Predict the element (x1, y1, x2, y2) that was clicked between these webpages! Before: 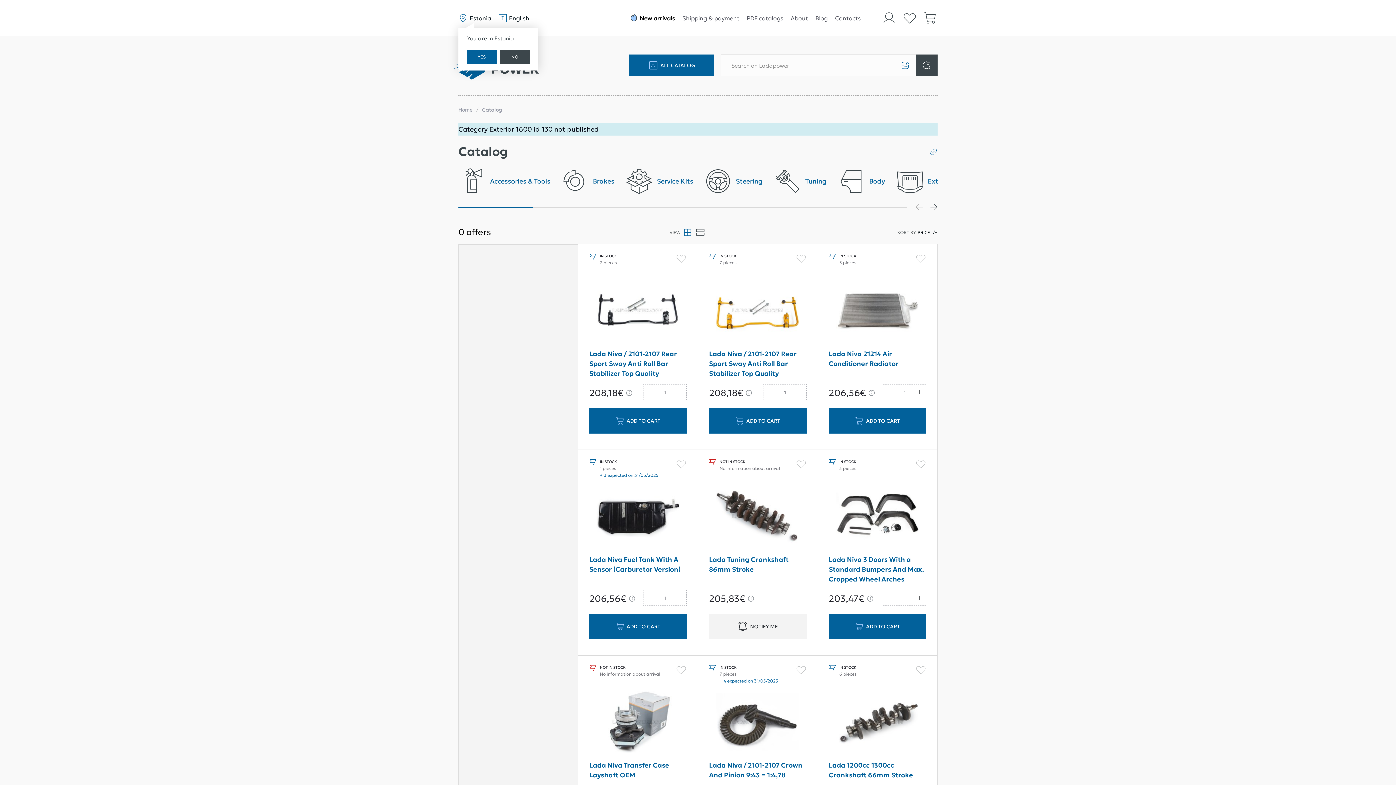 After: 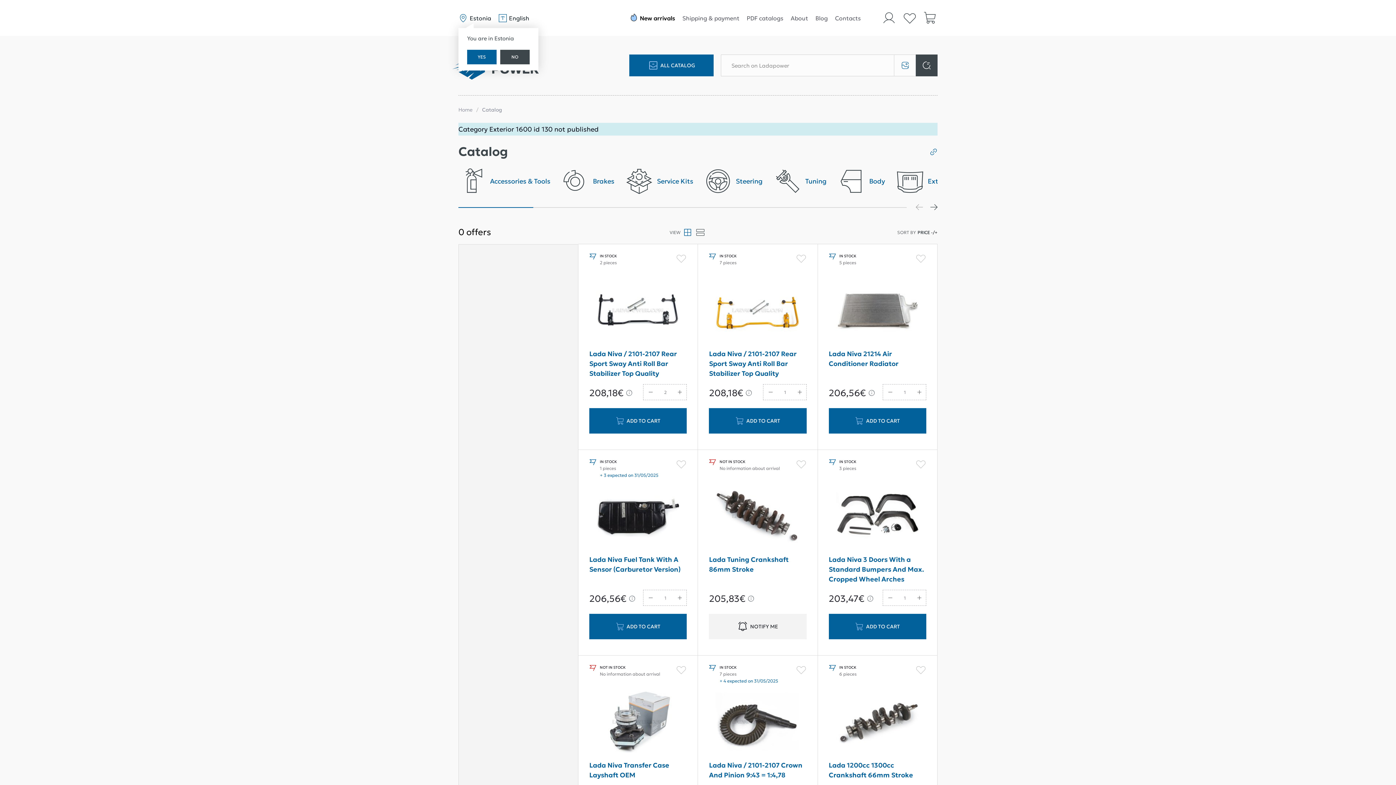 Action: bbox: (672, 384, 687, 400)